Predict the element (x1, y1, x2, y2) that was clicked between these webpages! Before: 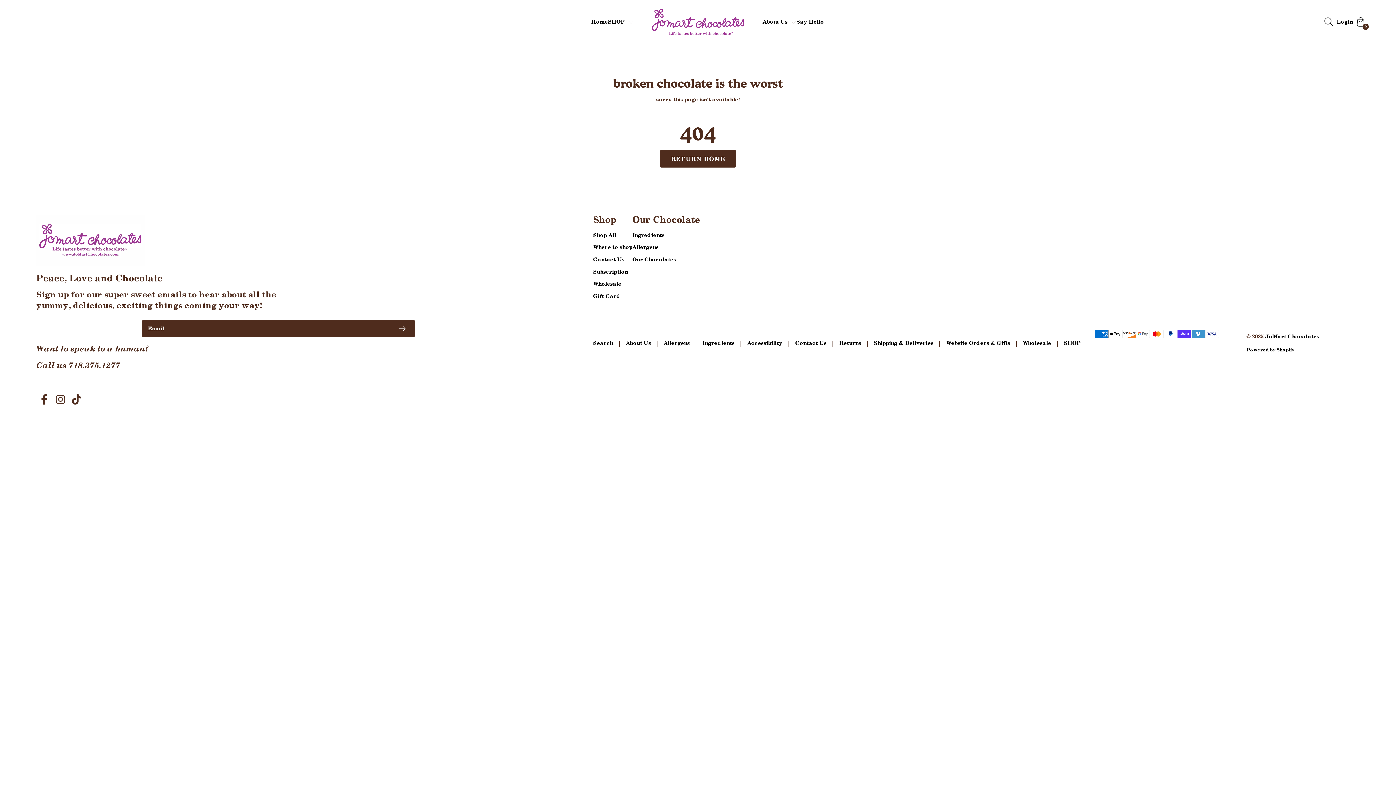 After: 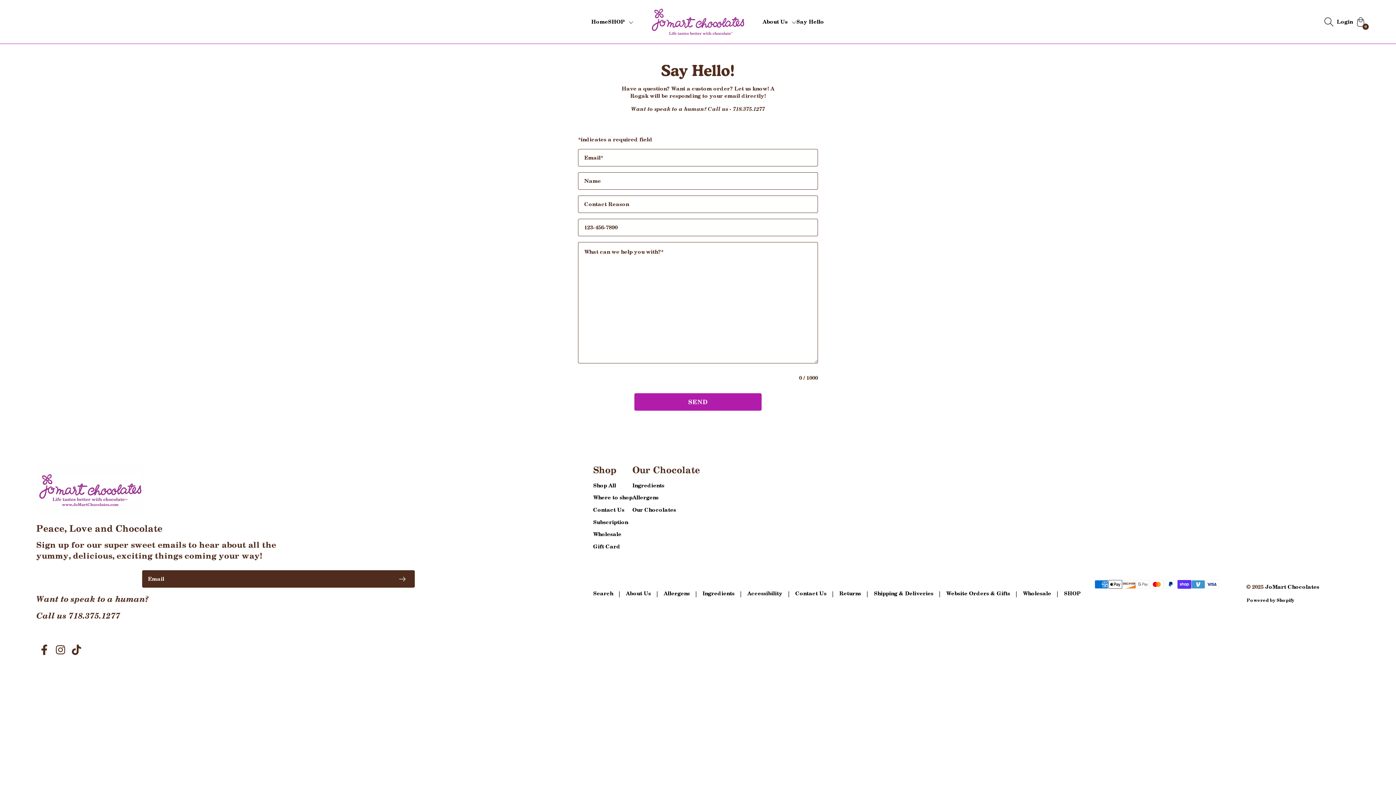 Action: label: Contact Us bbox: (795, 337, 826, 349)